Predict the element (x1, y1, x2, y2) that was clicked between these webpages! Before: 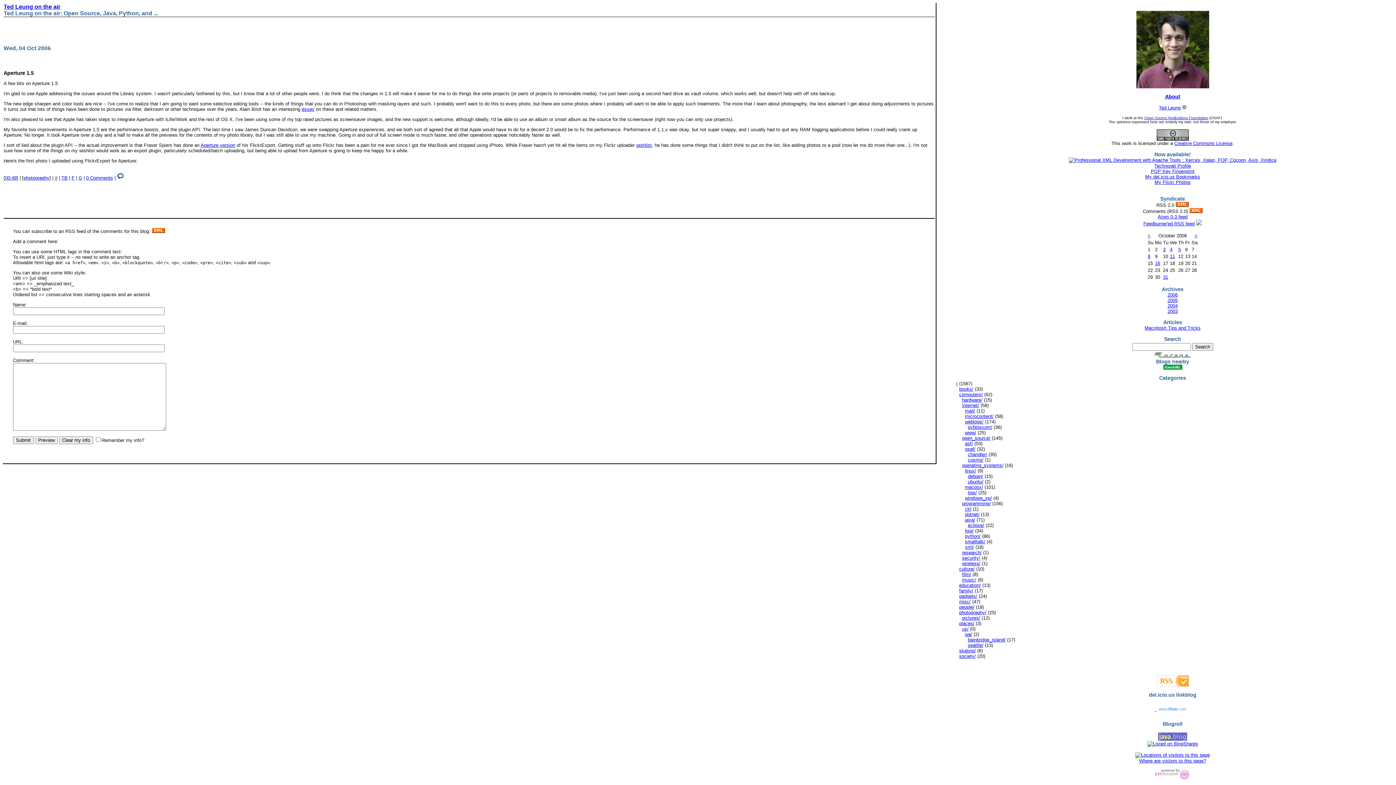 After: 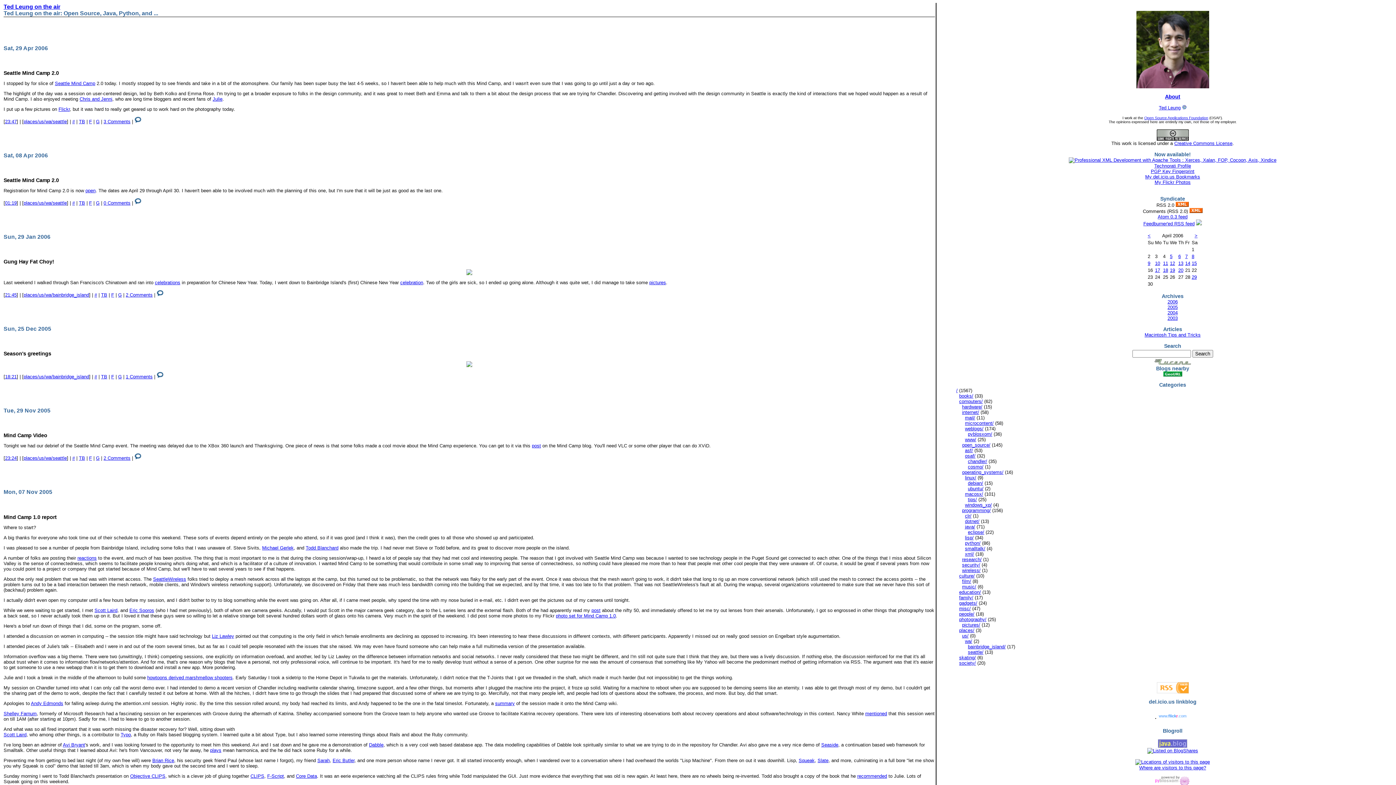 Action: label: wa/ bbox: (965, 632, 972, 637)